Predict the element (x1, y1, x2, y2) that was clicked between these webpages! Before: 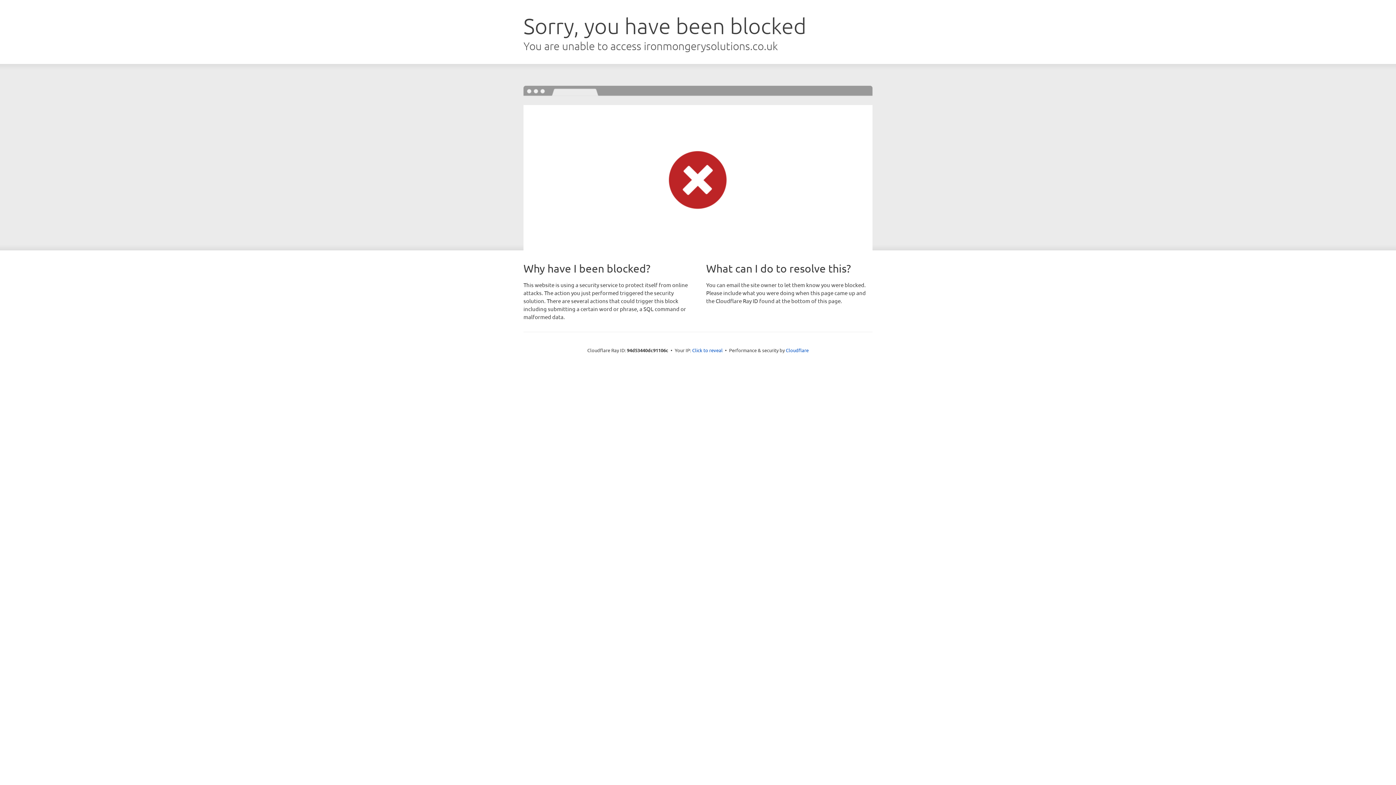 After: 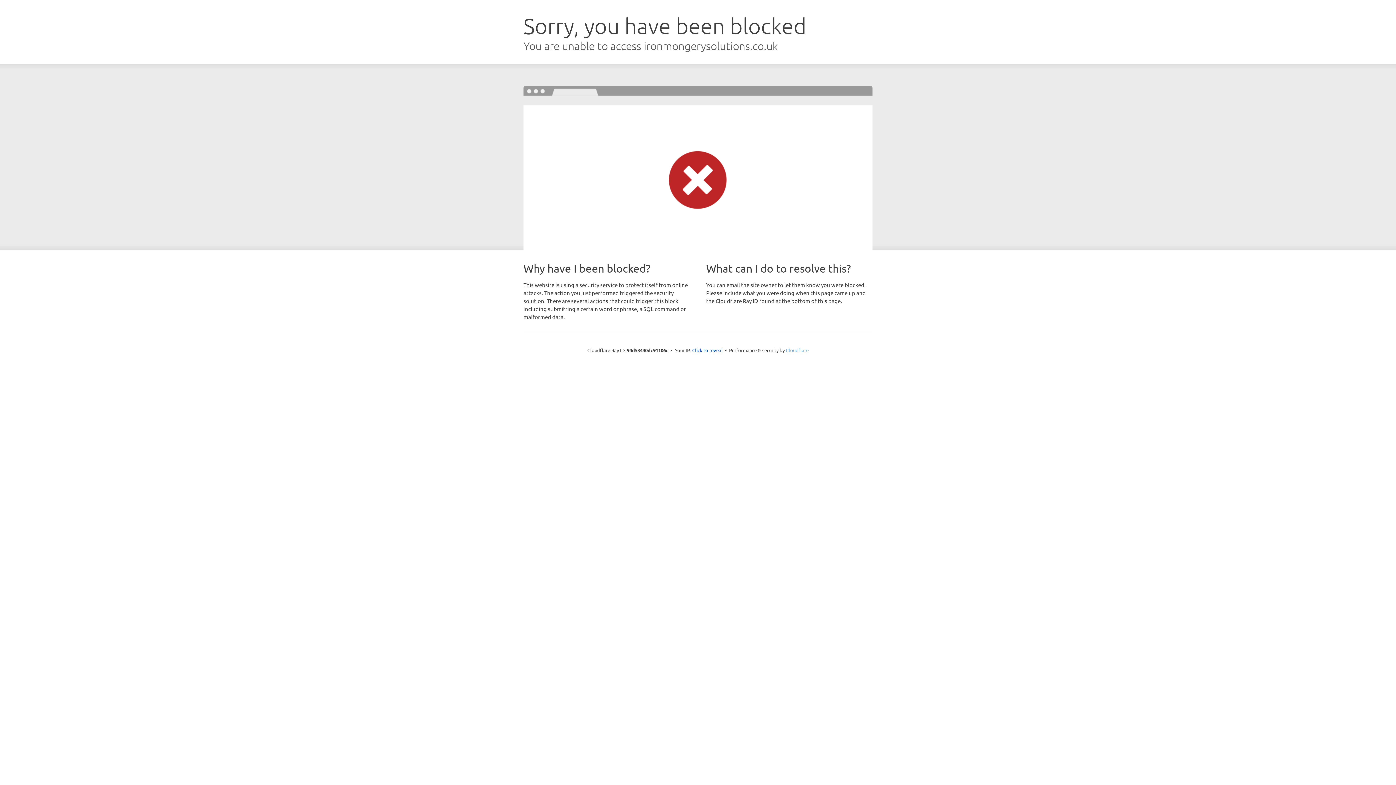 Action: label: Cloudflare bbox: (786, 347, 808, 353)